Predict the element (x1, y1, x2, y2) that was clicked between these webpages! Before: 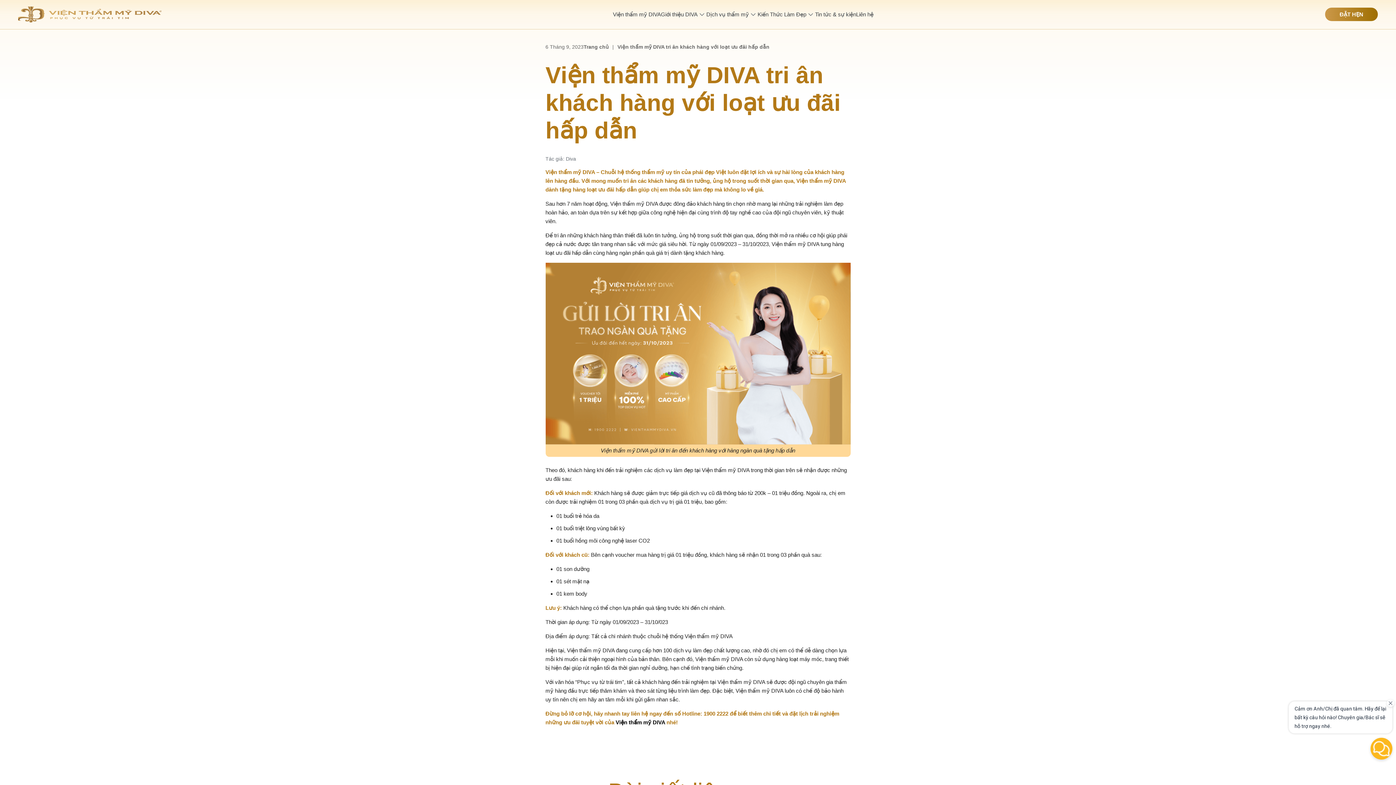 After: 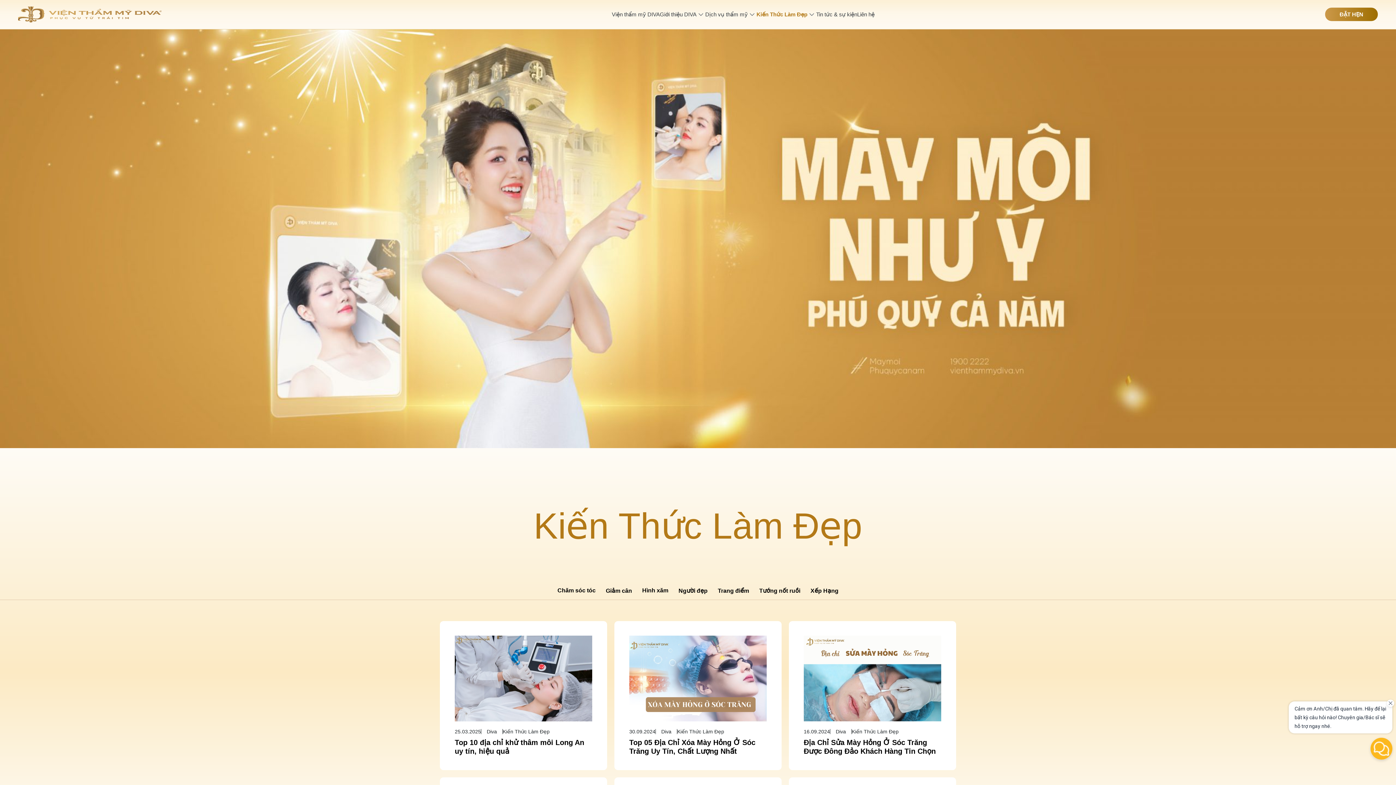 Action: bbox: (757, 6, 806, 22) label: Kiến Thức Làm Đẹp